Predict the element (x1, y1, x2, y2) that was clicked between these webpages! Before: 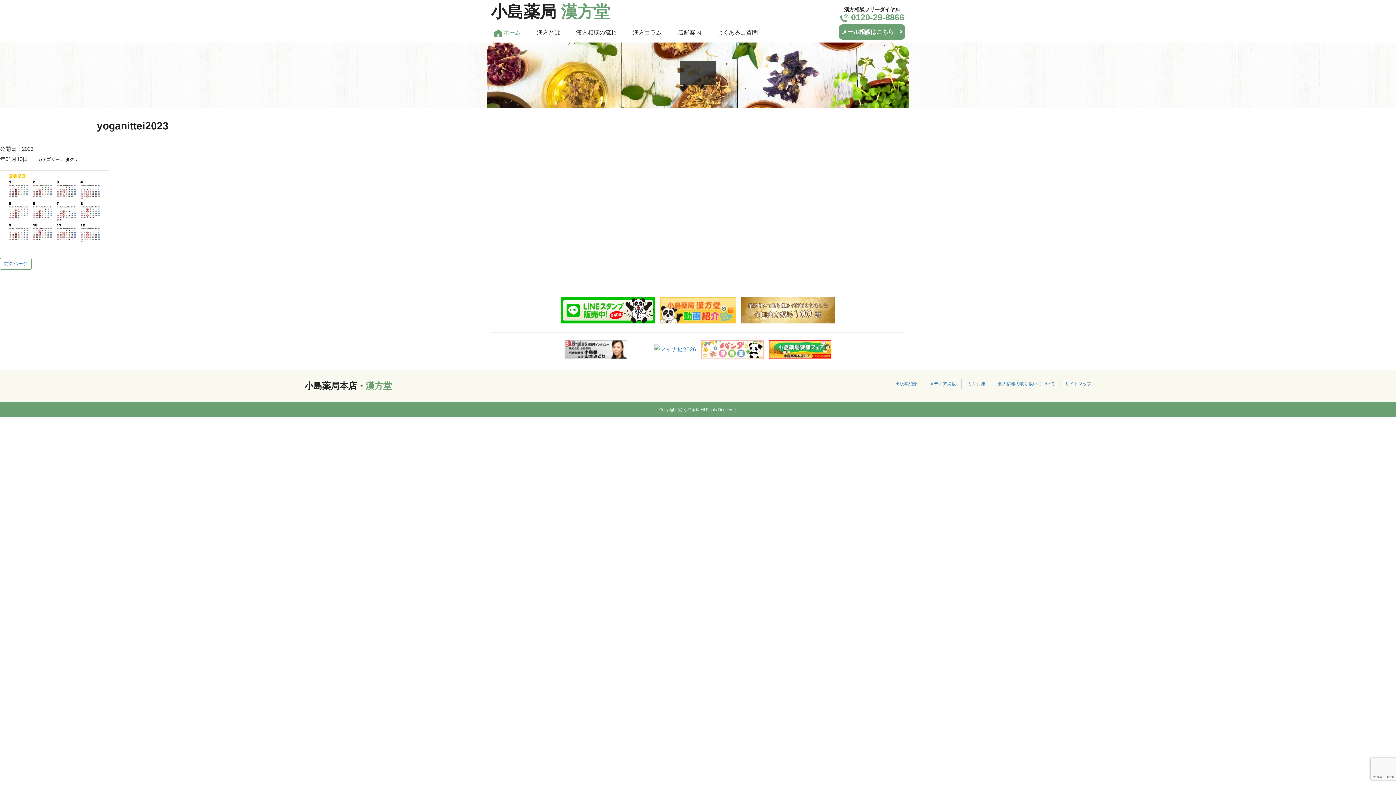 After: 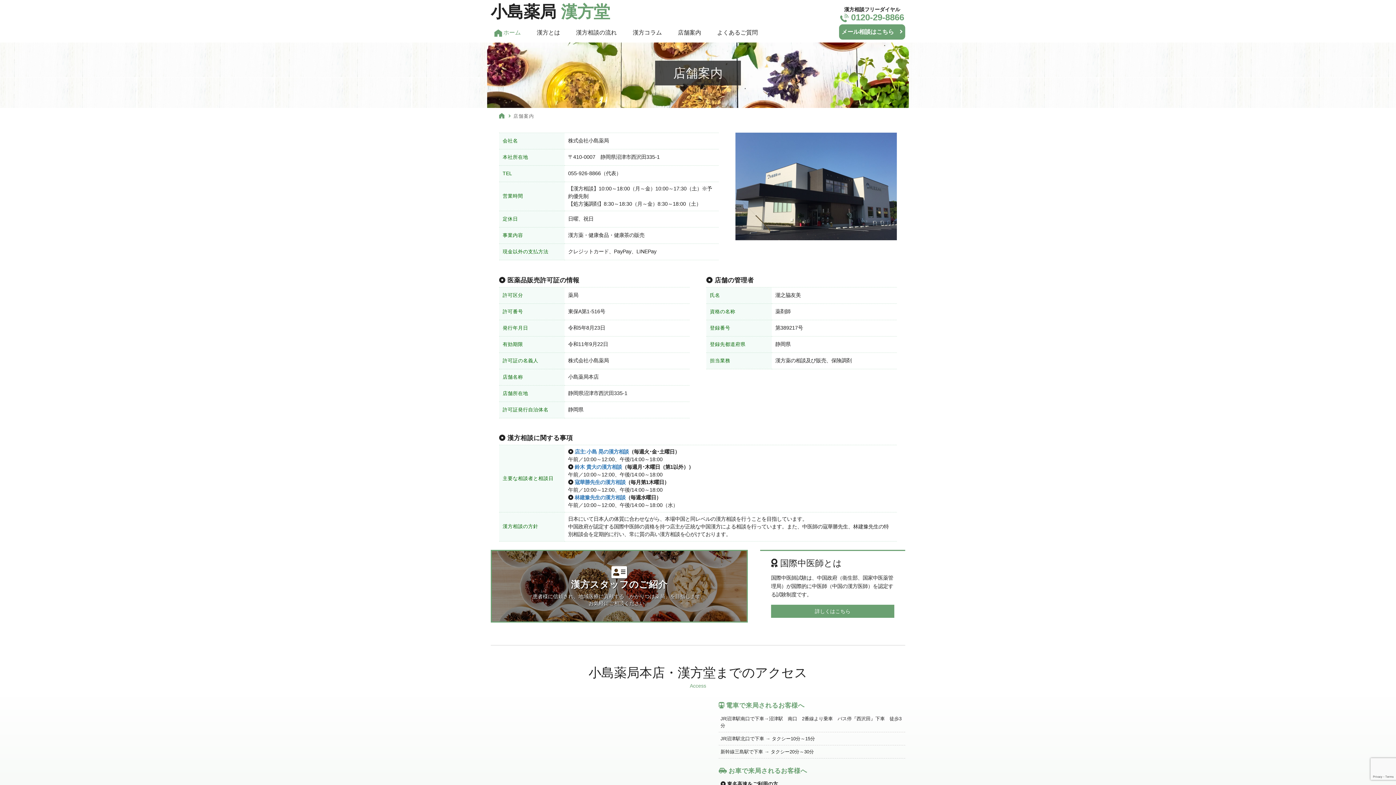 Action: bbox: (670, 22, 708, 42) label: 店舗案内